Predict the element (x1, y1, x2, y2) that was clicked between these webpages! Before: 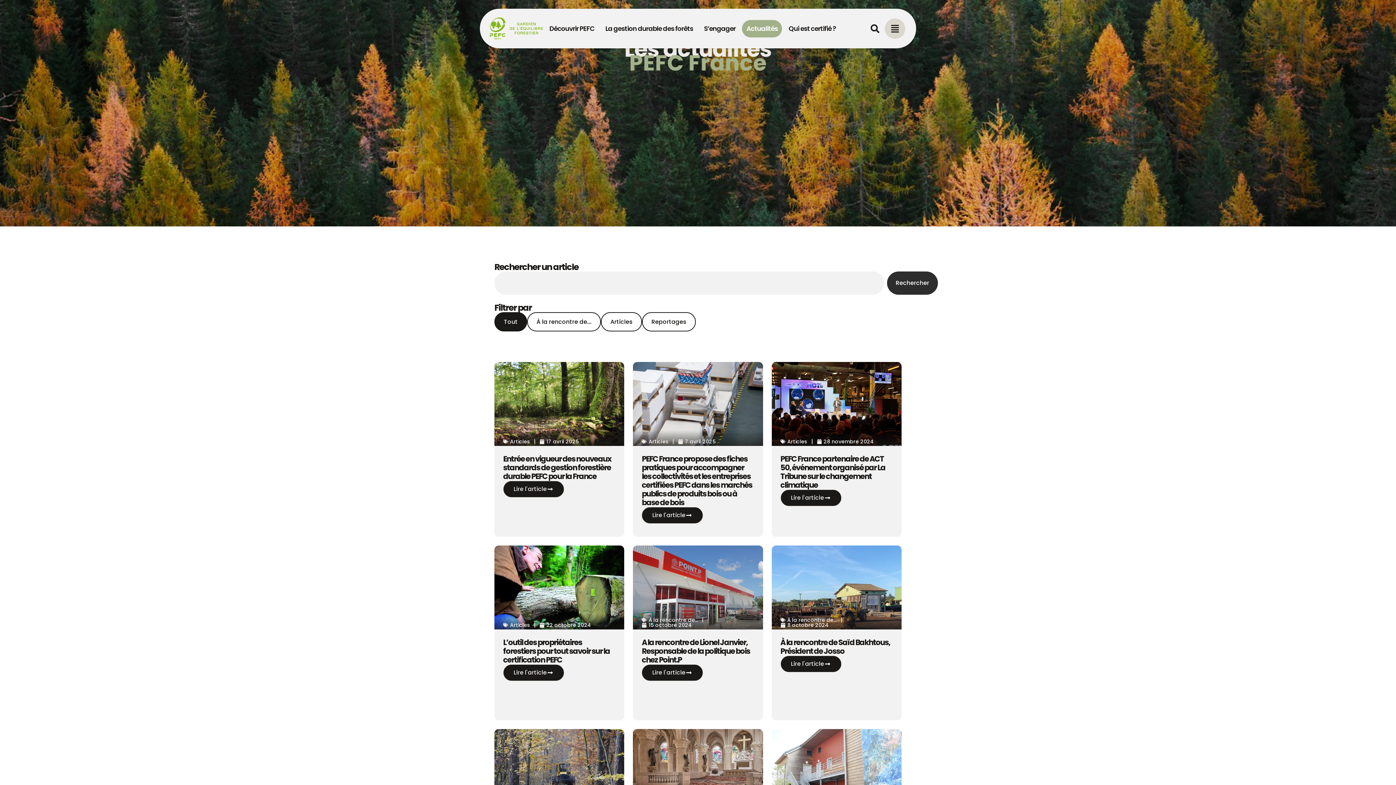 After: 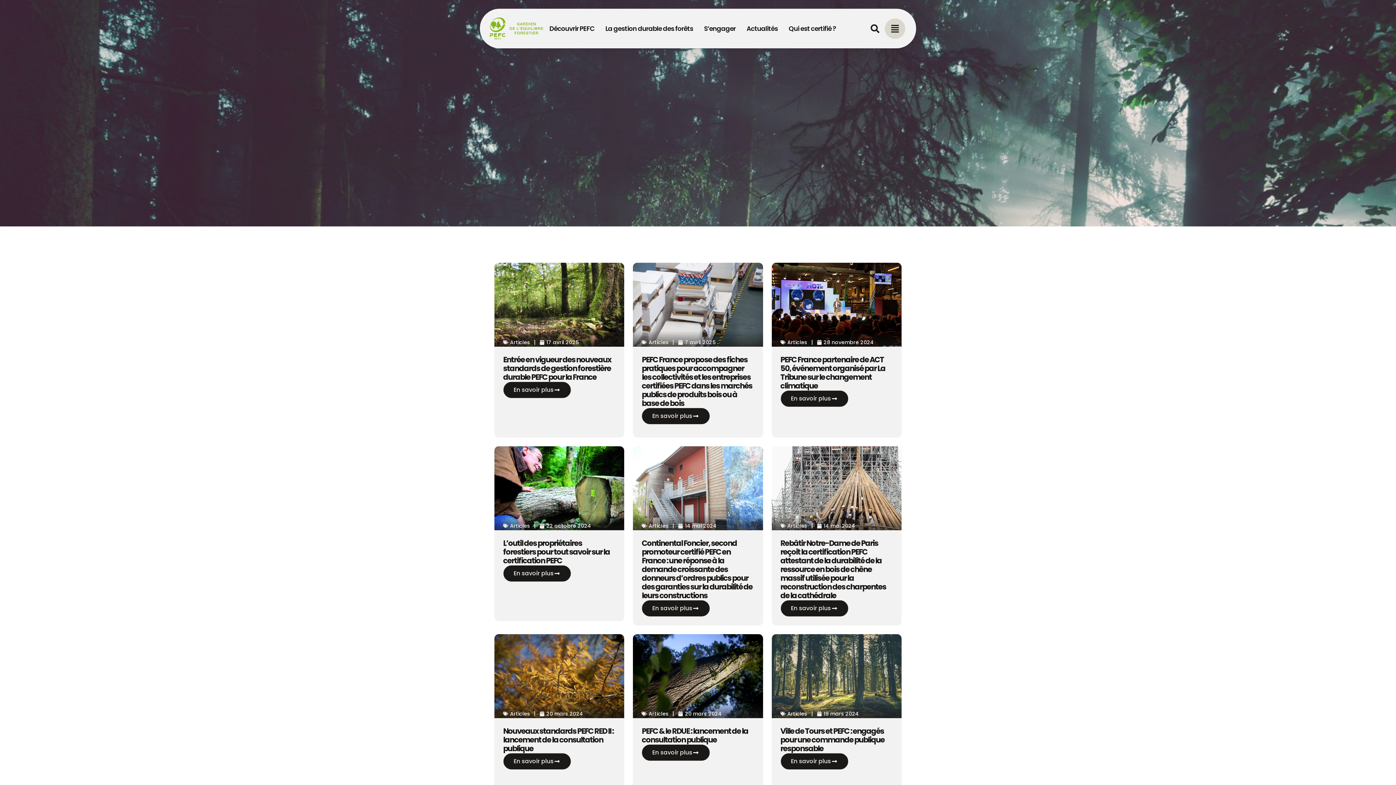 Action: bbox: (787, 438, 807, 445) label: Articles